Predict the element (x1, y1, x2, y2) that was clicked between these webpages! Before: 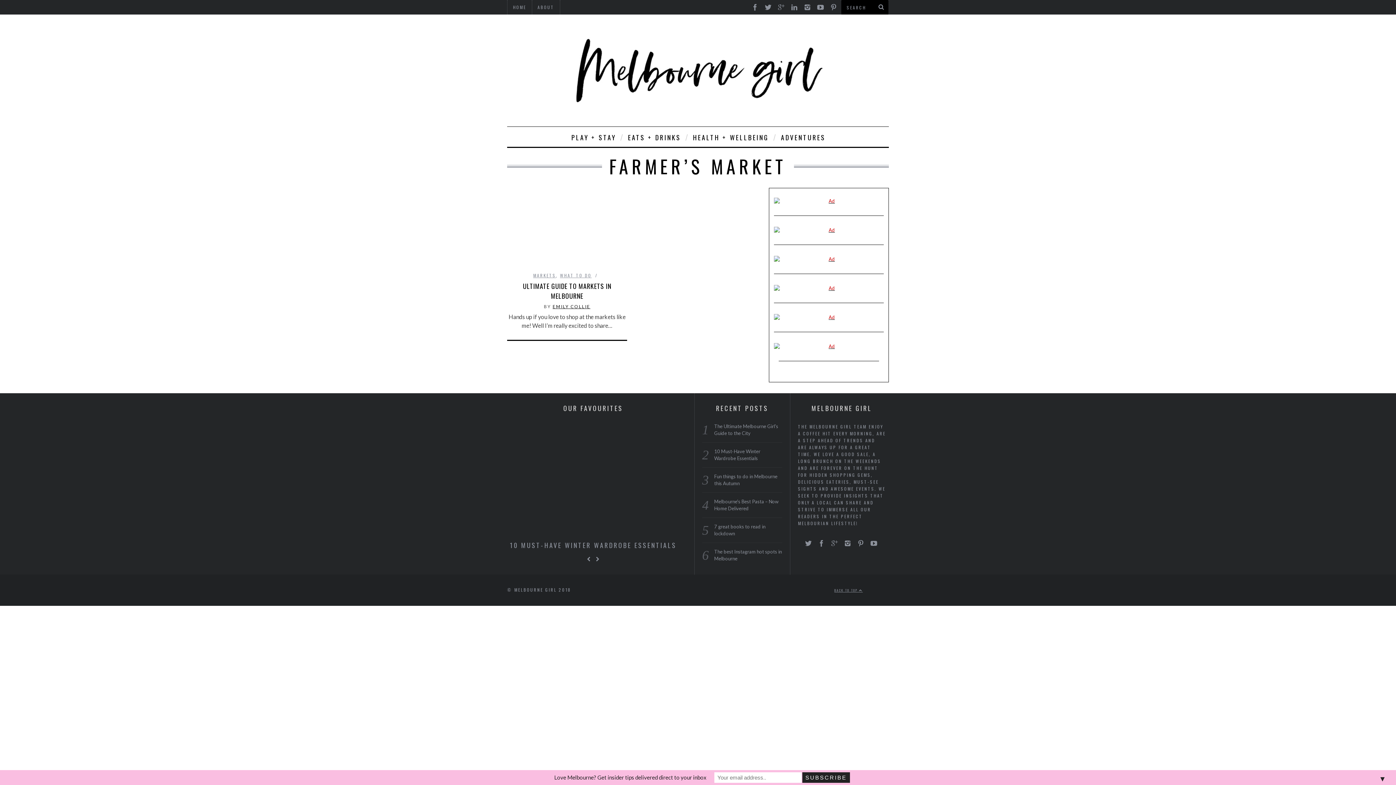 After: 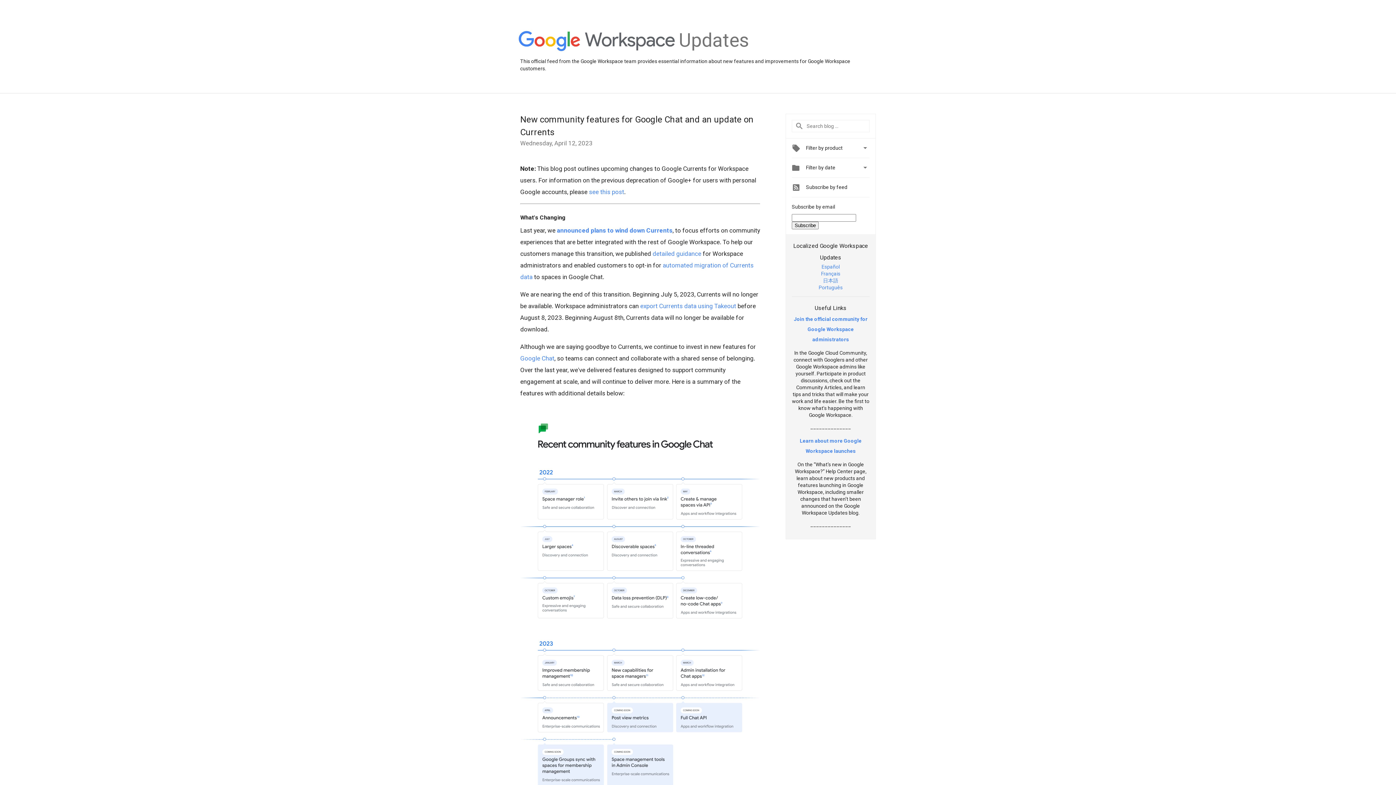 Action: bbox: (829, 537, 840, 549)